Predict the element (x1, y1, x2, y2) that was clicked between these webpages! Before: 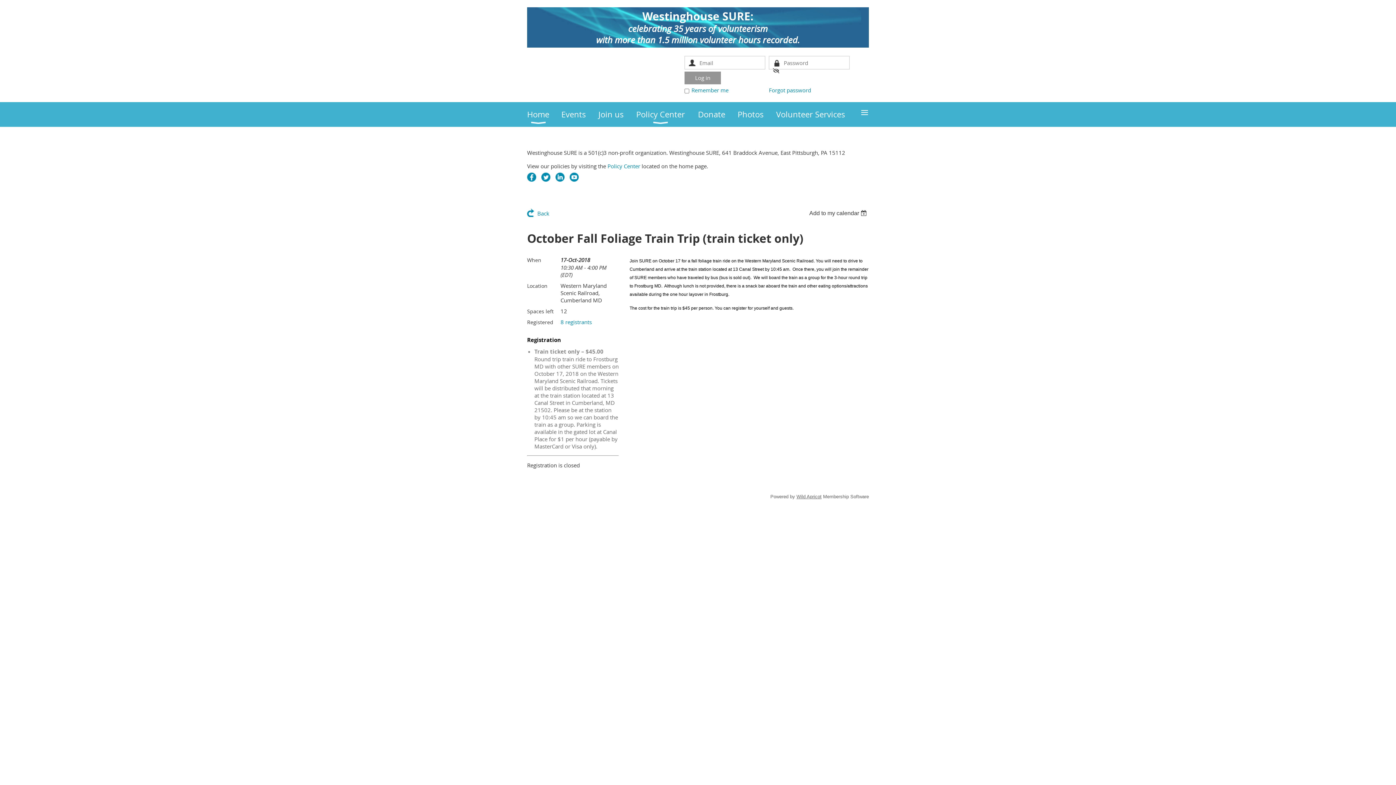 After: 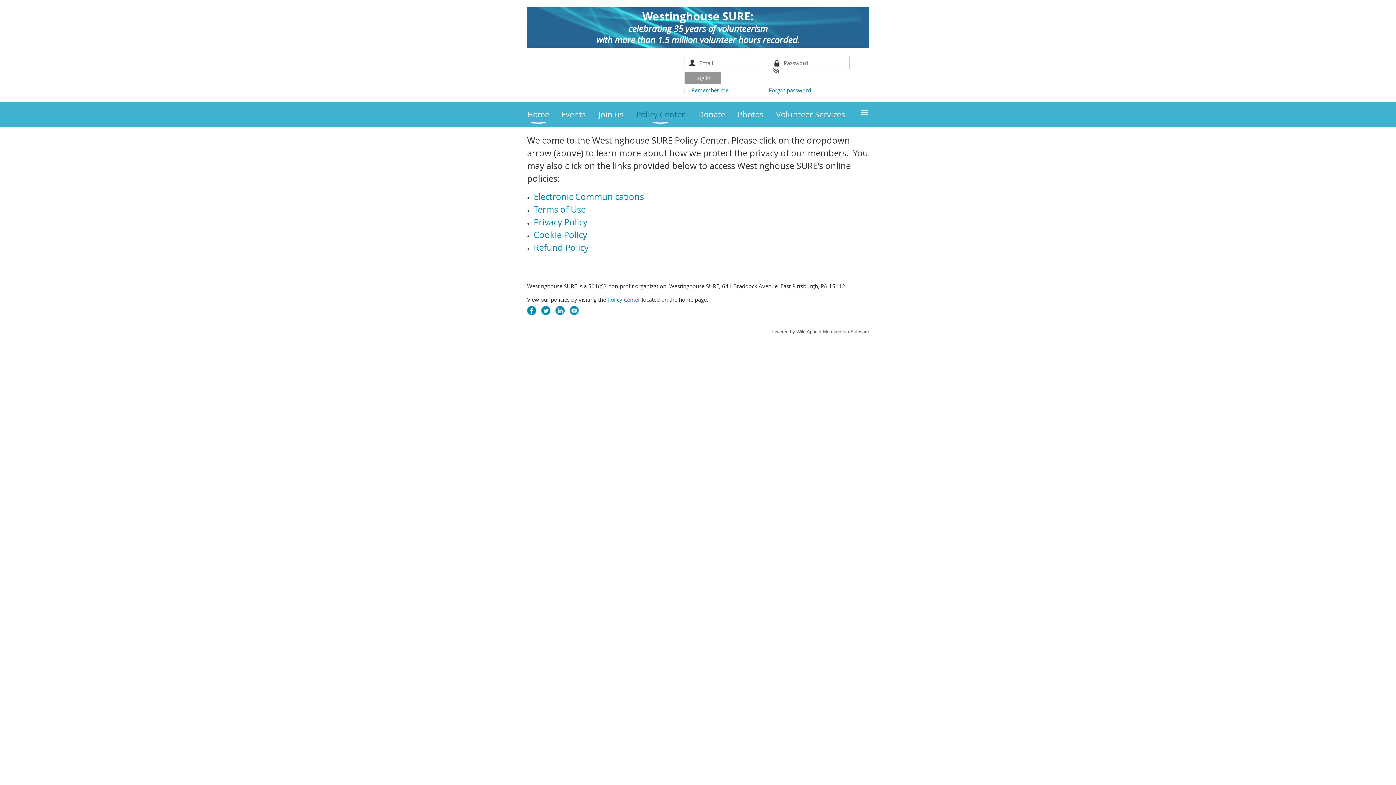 Action: label: Policy Center bbox: (636, 102, 698, 126)